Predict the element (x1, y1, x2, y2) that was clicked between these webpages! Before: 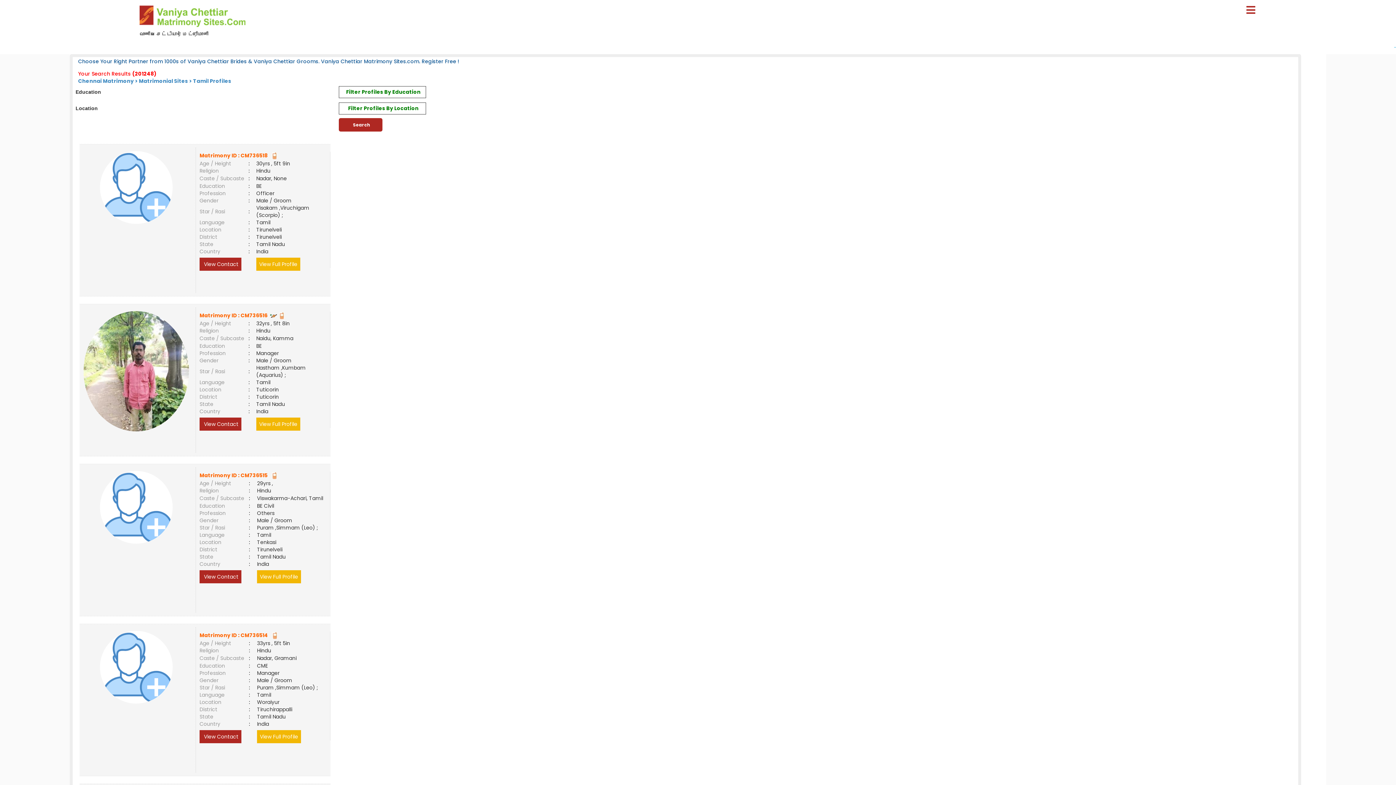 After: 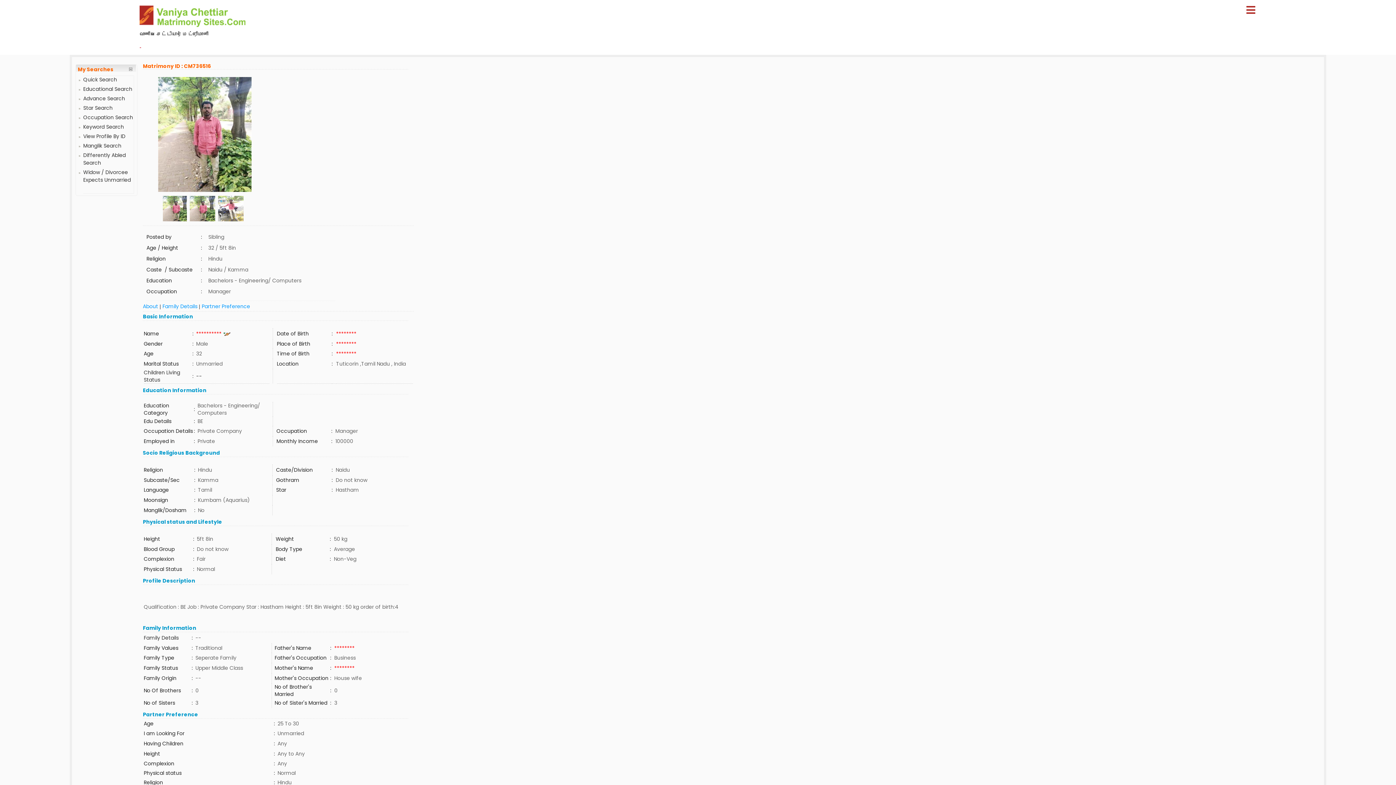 Action: label: View Full Profile bbox: (256, 417, 300, 430)